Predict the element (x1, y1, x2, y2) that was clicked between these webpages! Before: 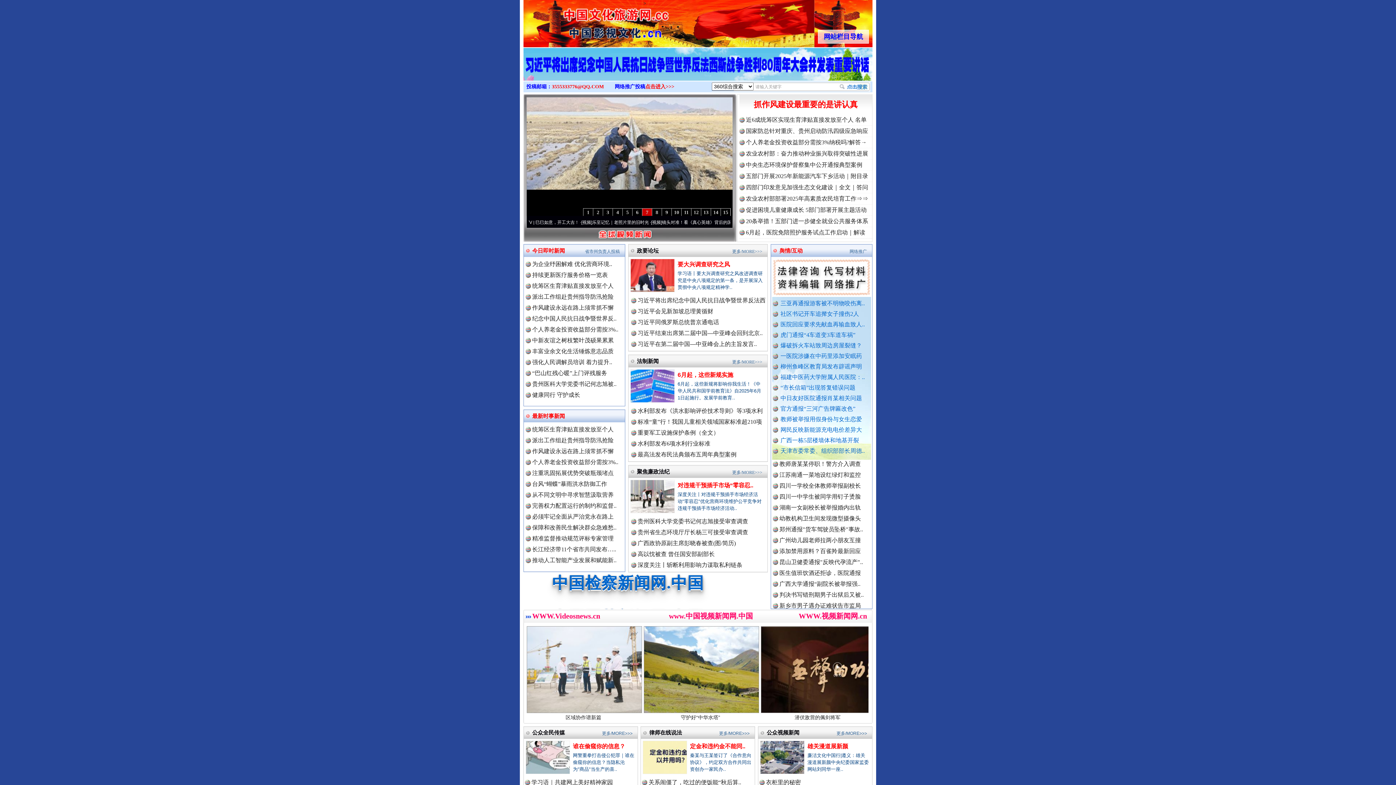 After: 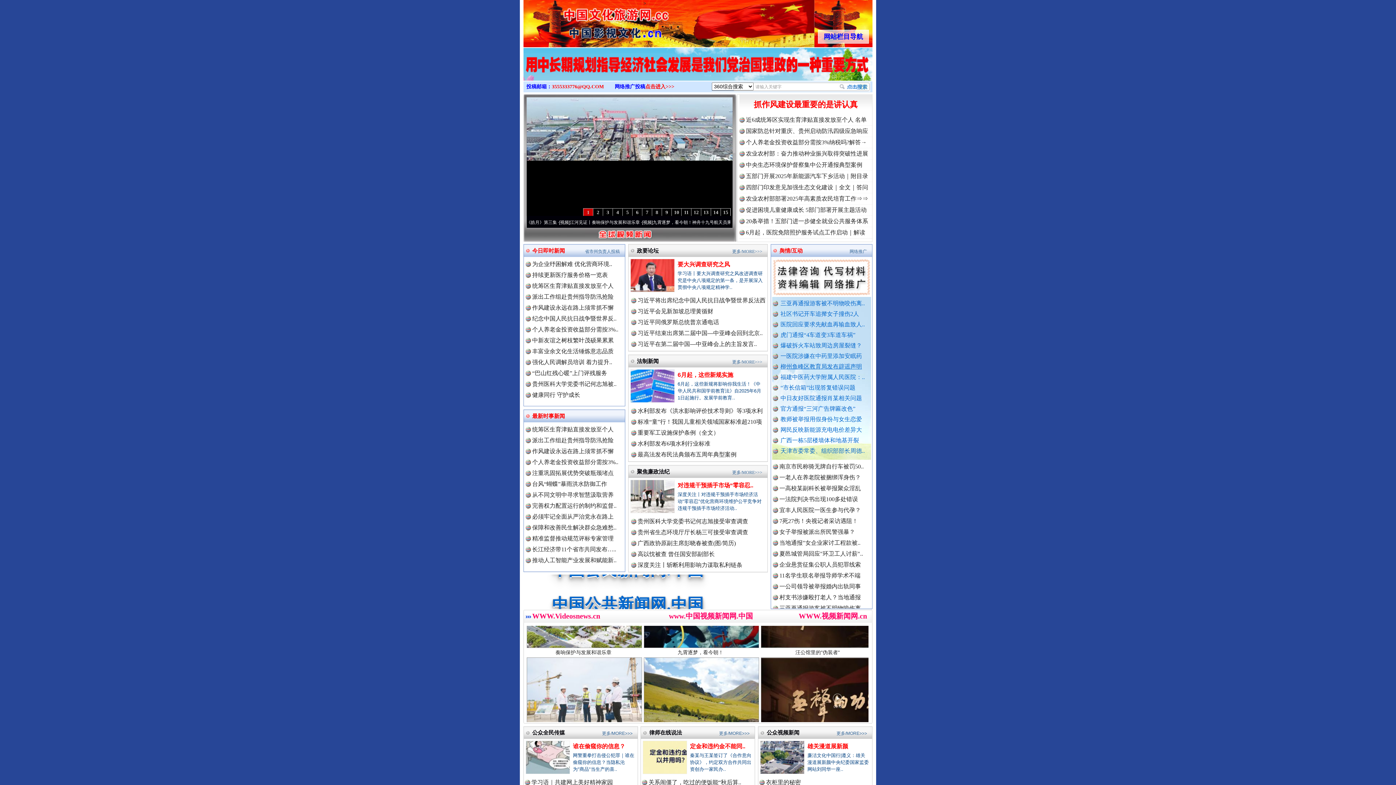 Action: label: 柳州鱼峰区教育局发布辟谣声明 bbox: (779, 363, 863, 369)